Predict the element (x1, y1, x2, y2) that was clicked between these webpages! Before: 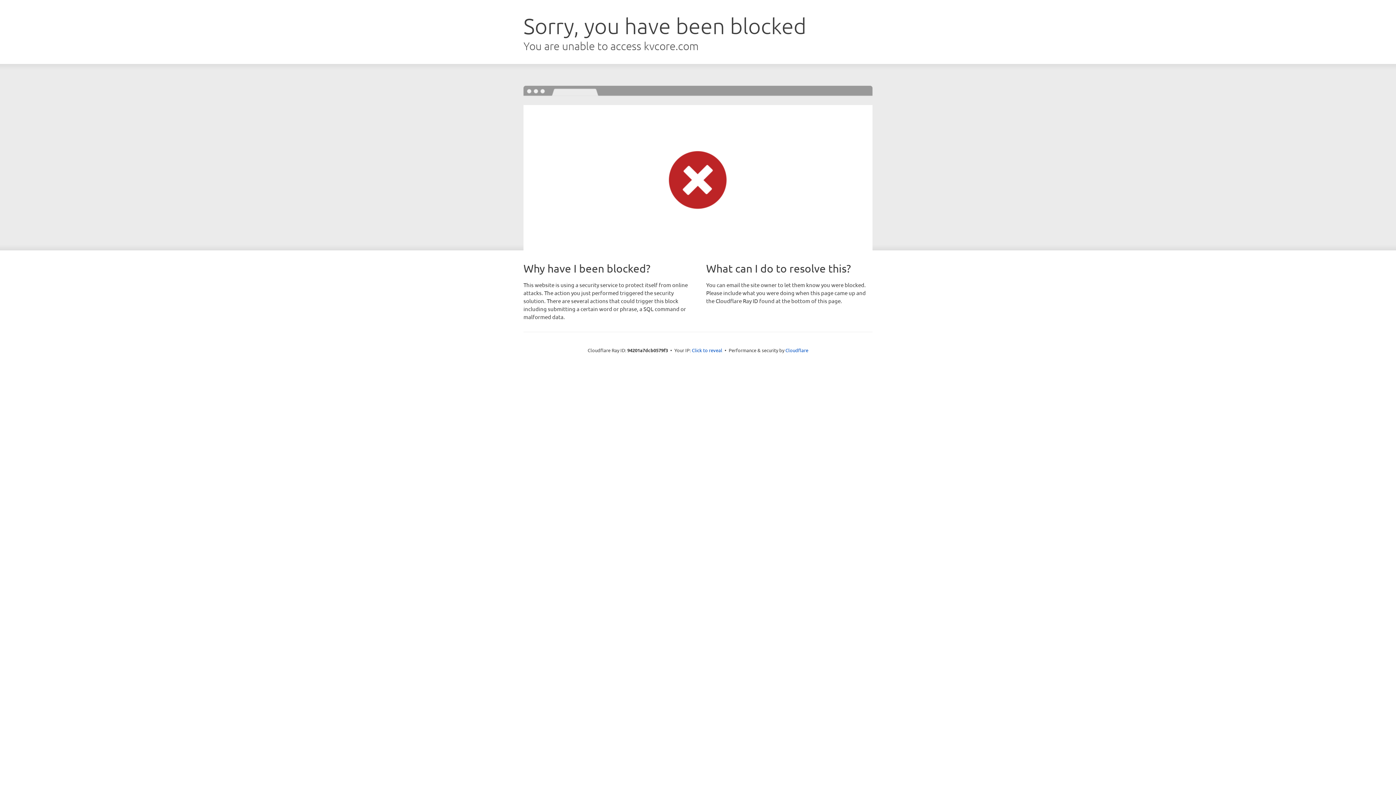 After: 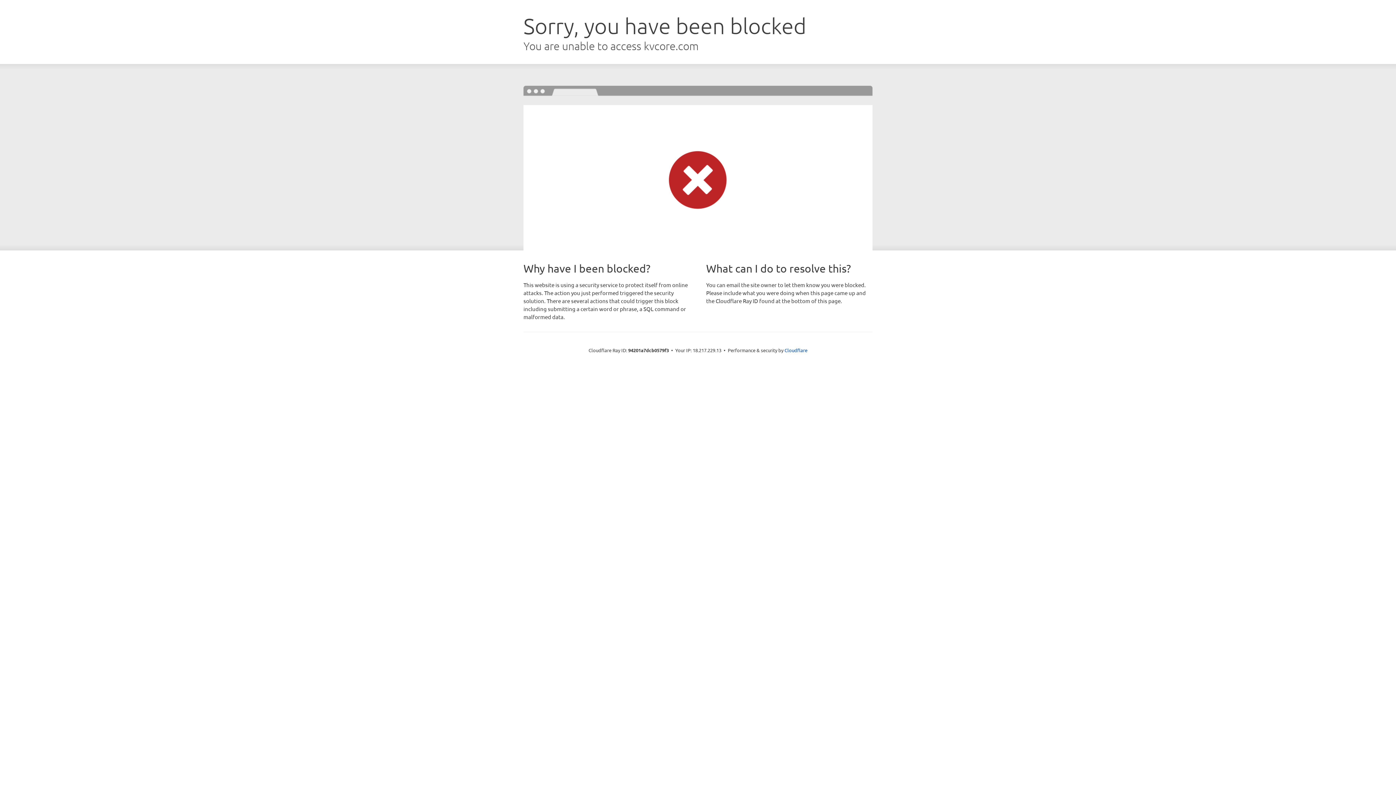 Action: bbox: (692, 346, 722, 353) label: Click to reveal